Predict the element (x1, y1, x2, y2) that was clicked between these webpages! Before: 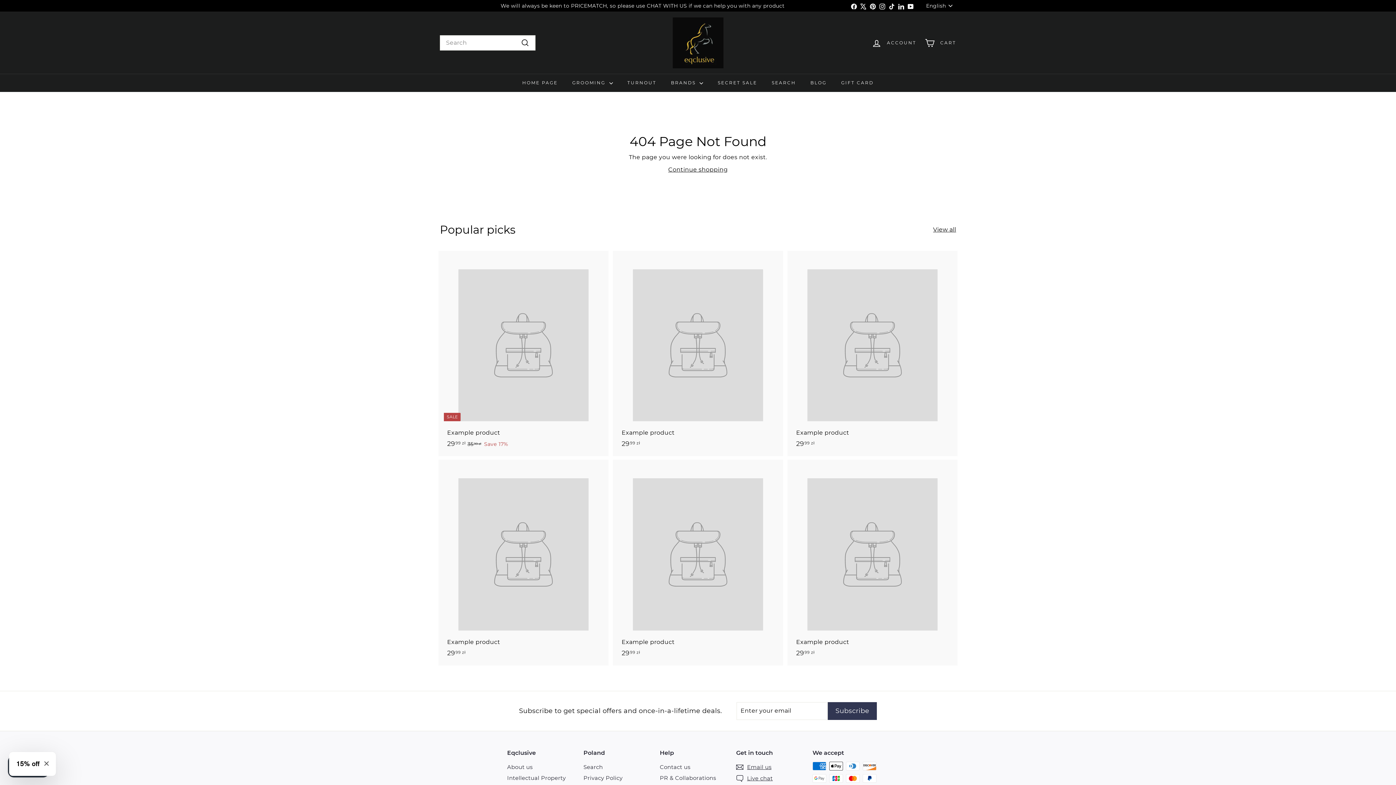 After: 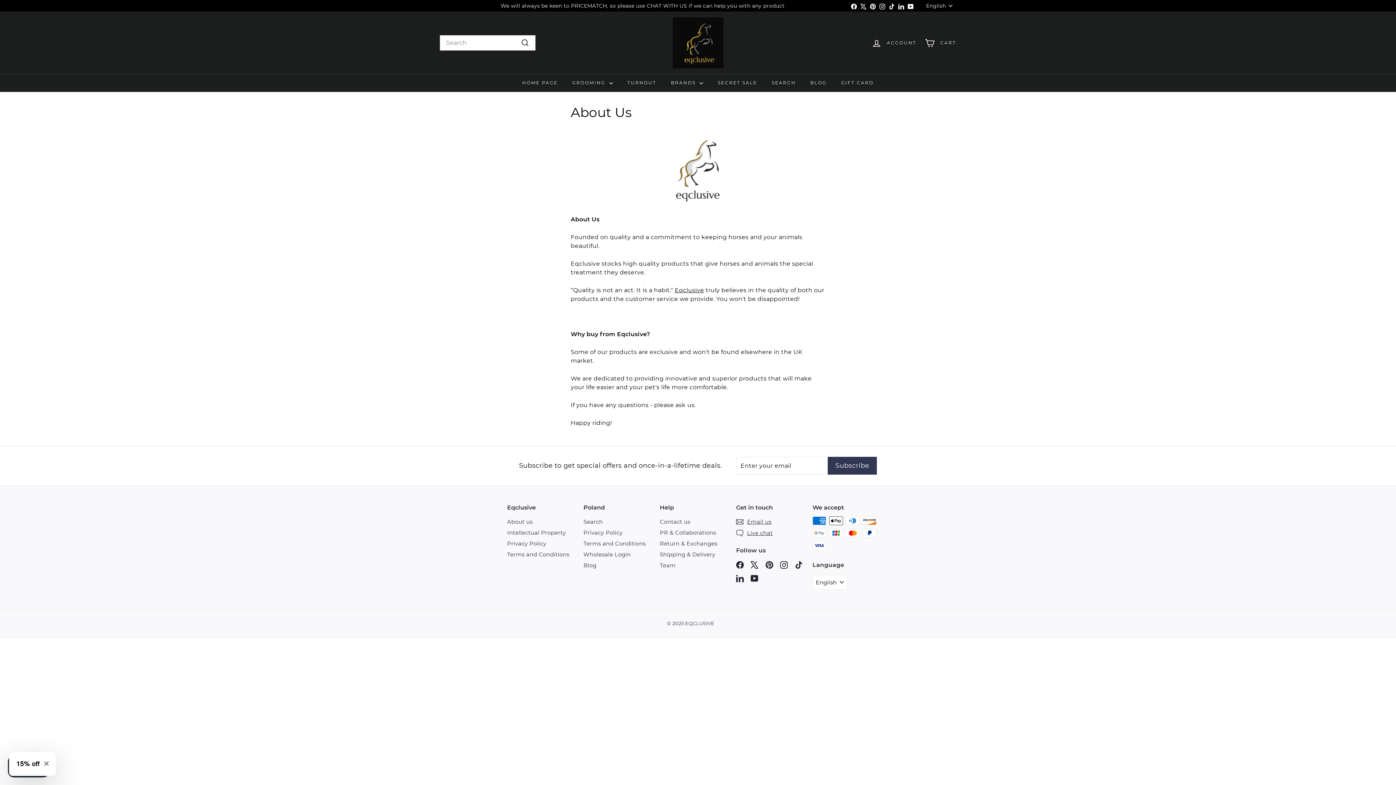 Action: bbox: (507, 762, 532, 773) label: About us